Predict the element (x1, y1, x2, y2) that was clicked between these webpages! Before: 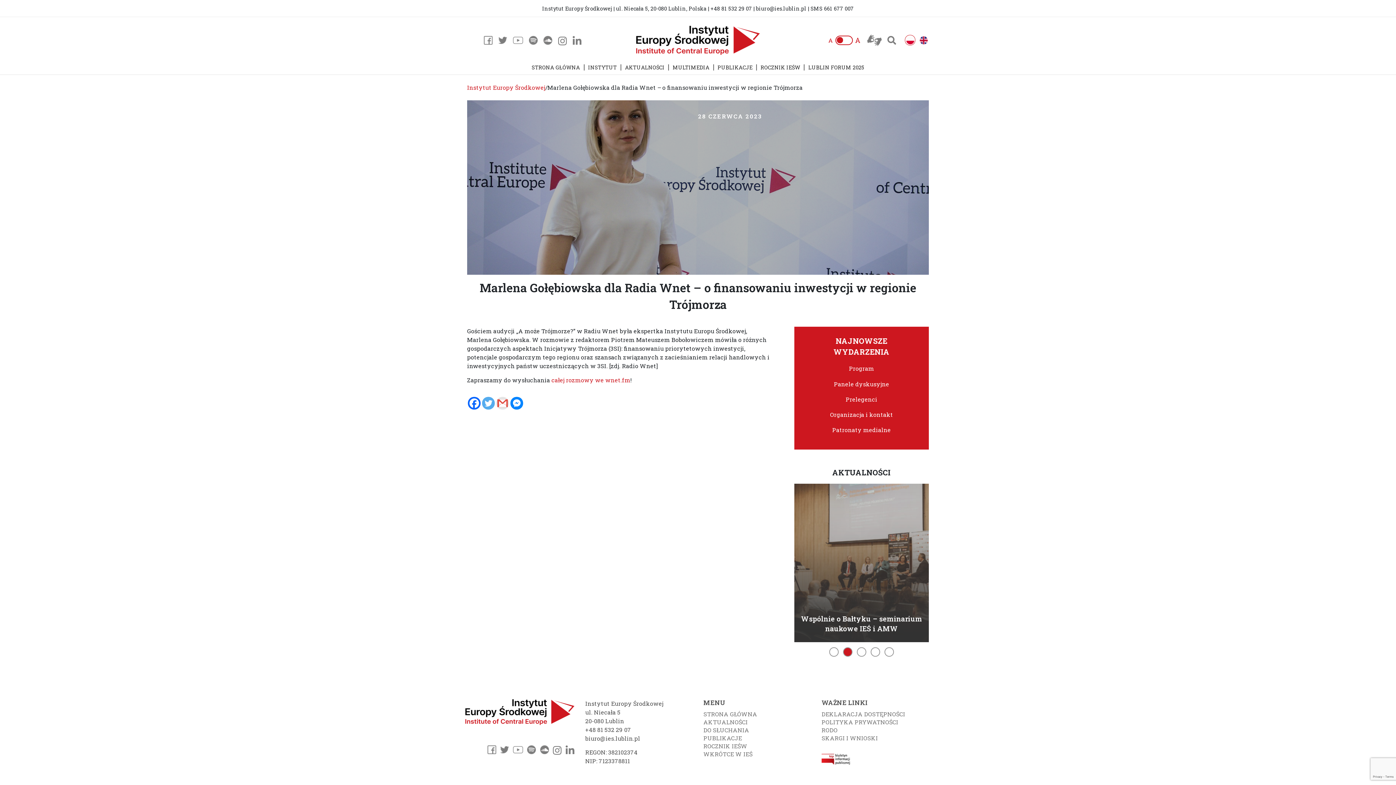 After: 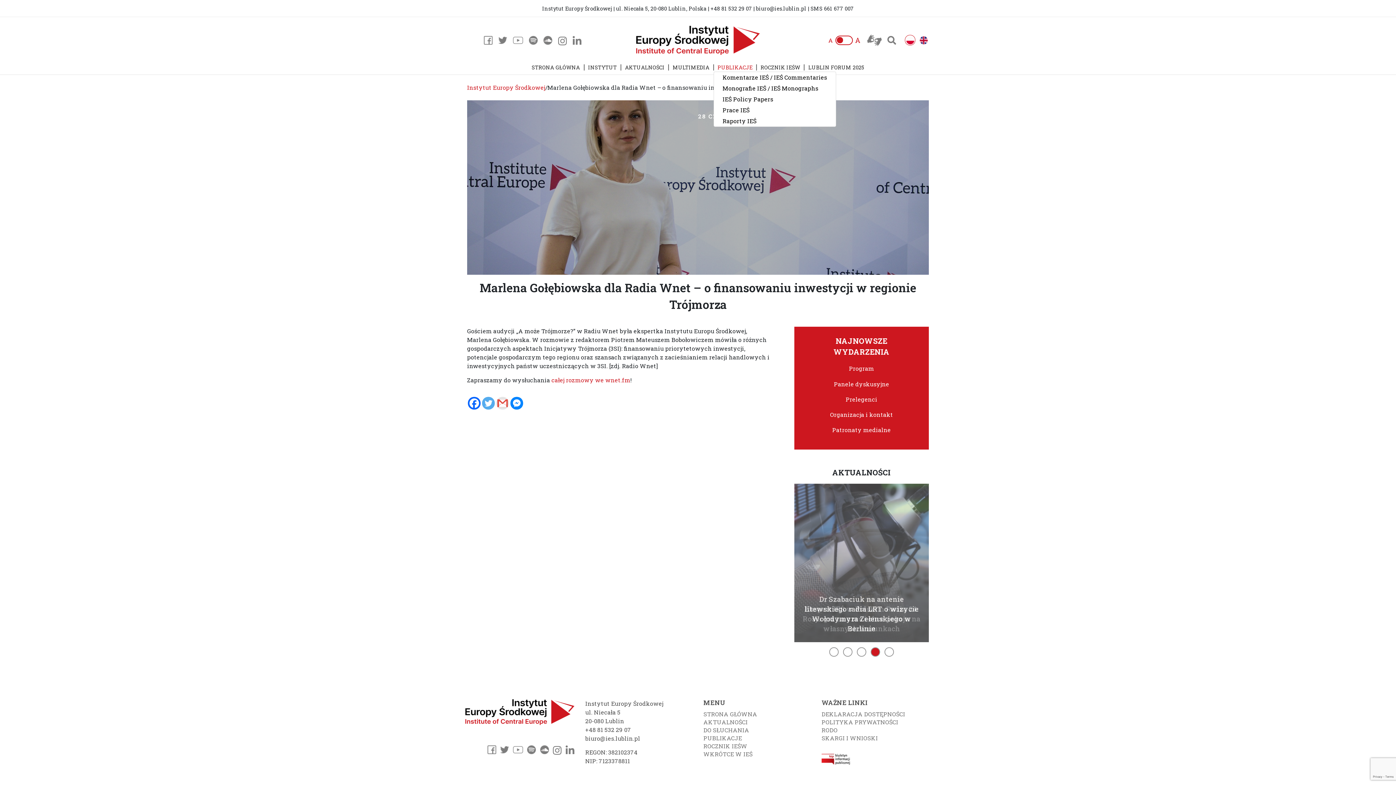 Action: bbox: (713, 63, 756, 71) label: PUBLIKACJE